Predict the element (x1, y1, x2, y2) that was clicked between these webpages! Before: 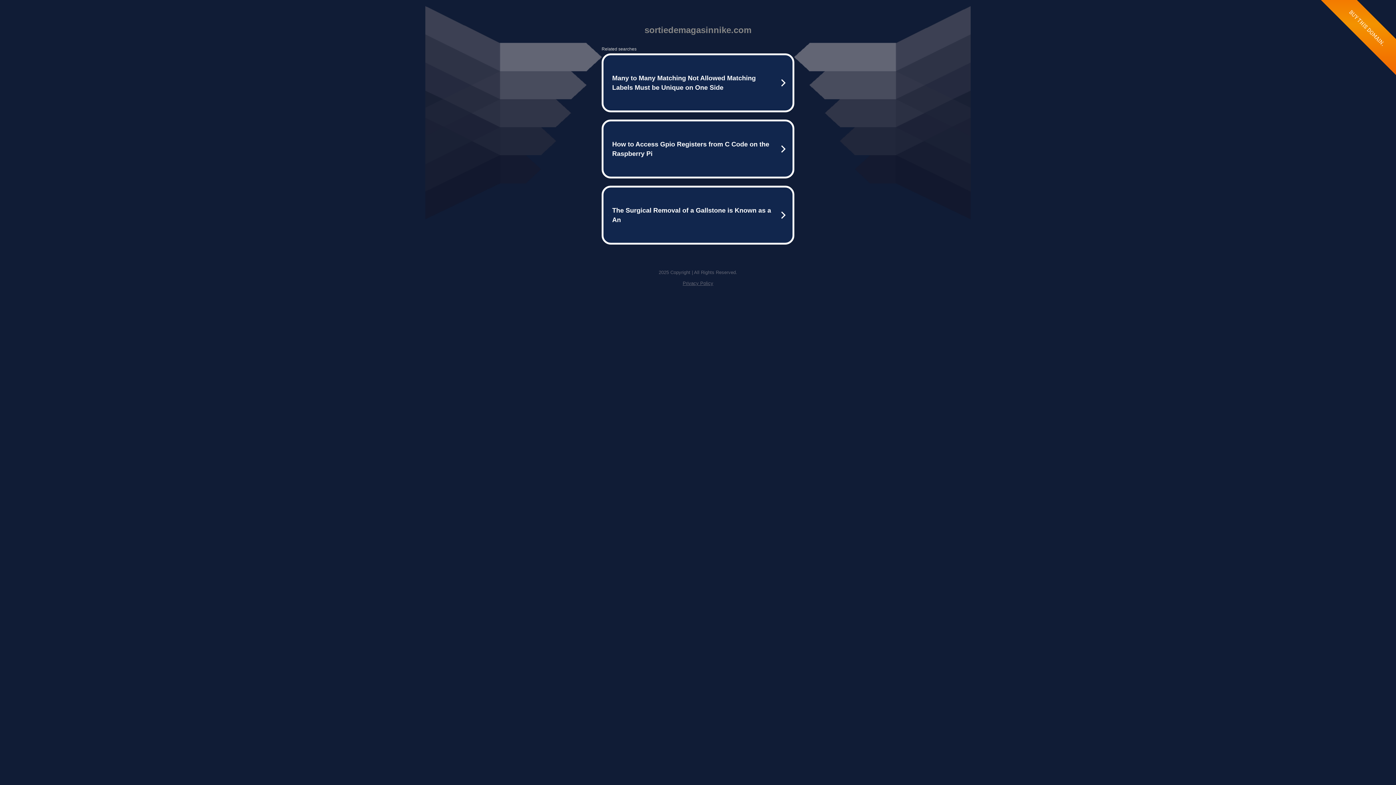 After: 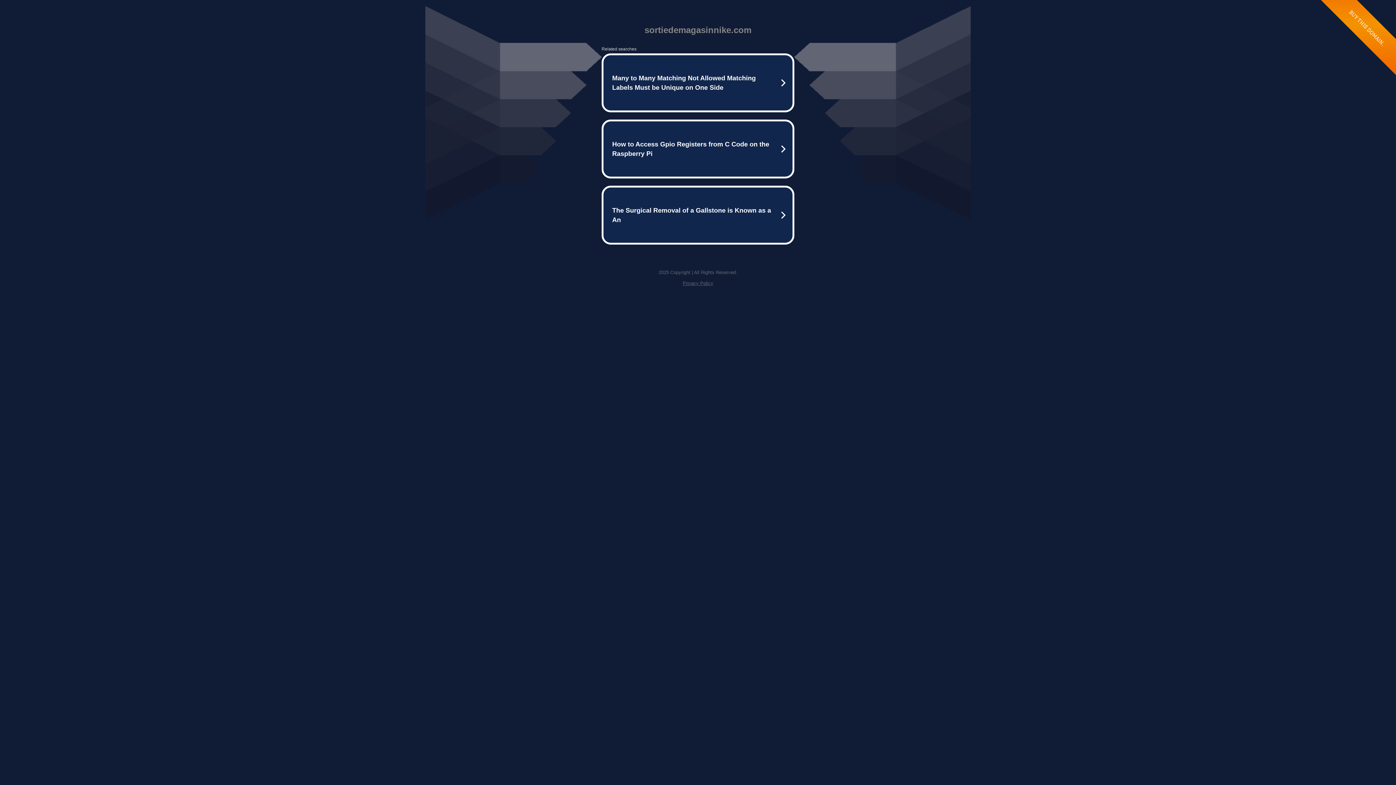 Action: bbox: (682, 280, 713, 286) label: Privacy Policy